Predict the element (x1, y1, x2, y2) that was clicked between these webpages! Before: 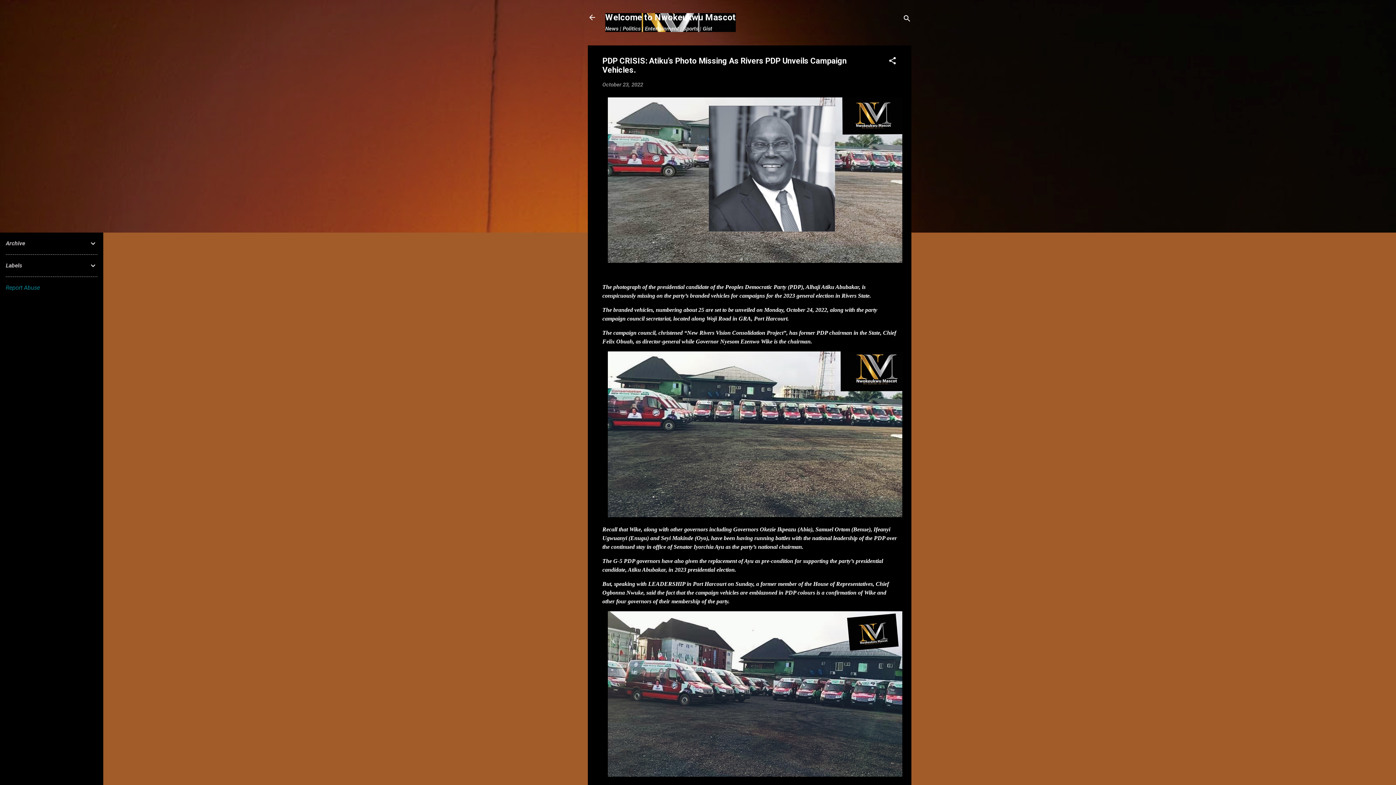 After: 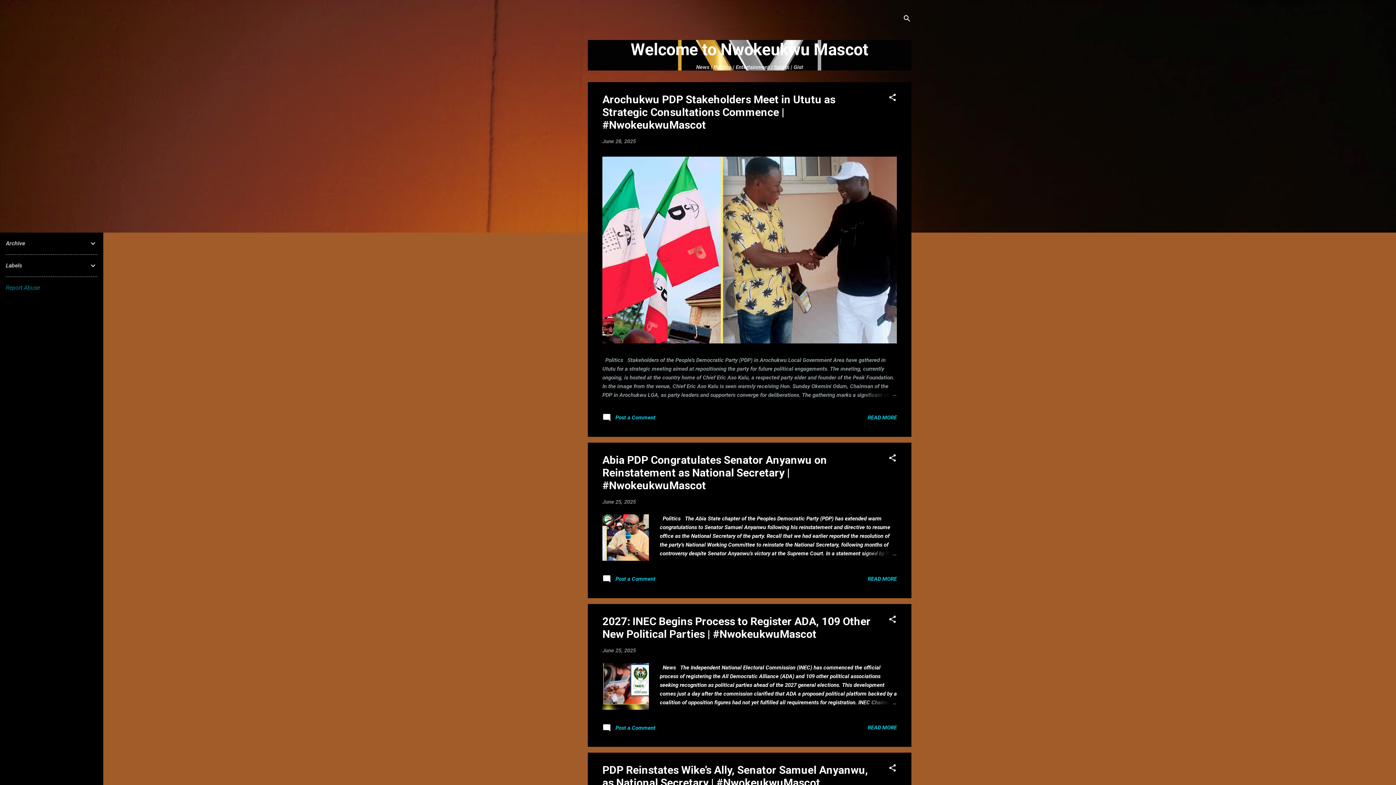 Action: bbox: (605, 12, 736, 22) label: Welcome to Nwokeukwu Mascot